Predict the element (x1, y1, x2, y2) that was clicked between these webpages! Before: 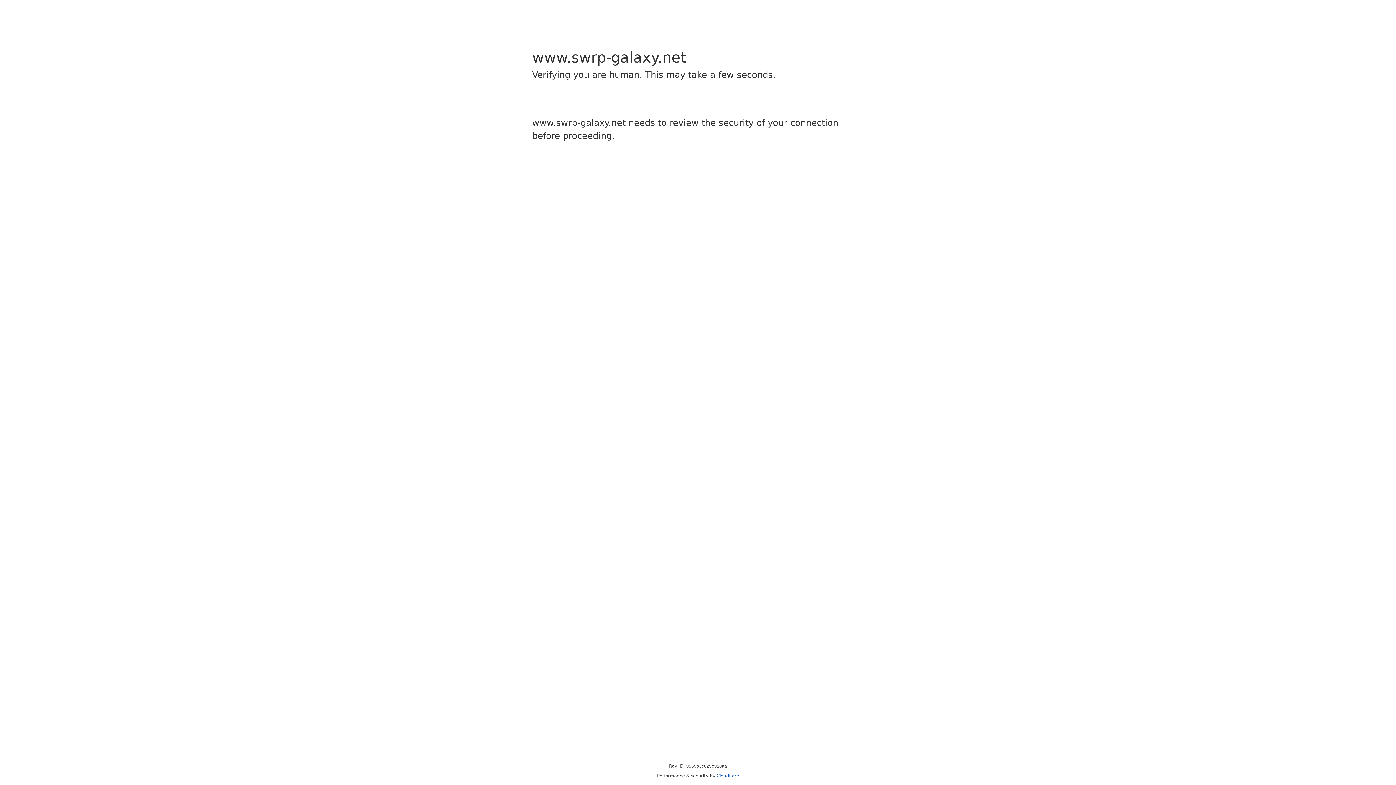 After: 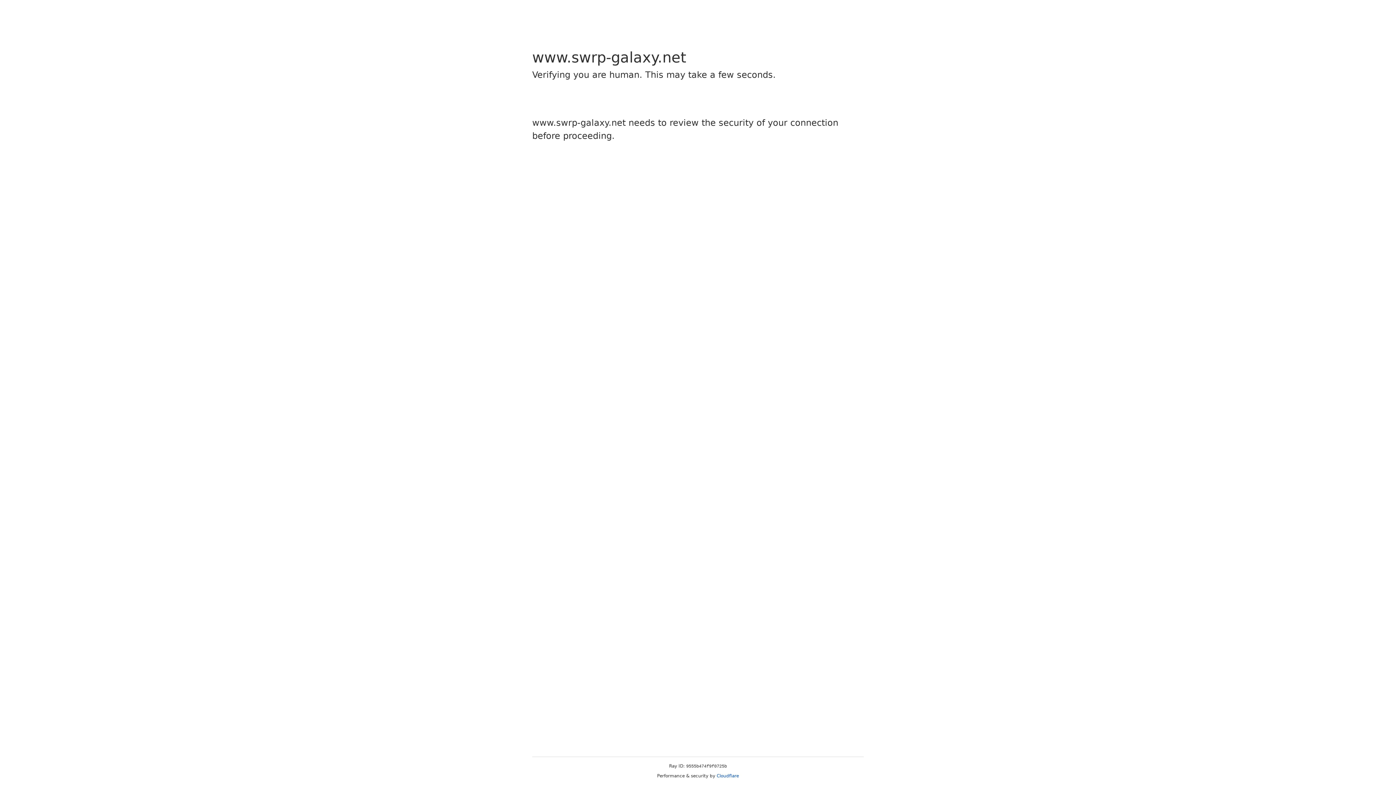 Action: bbox: (716, 773, 739, 778) label: Cloudflare